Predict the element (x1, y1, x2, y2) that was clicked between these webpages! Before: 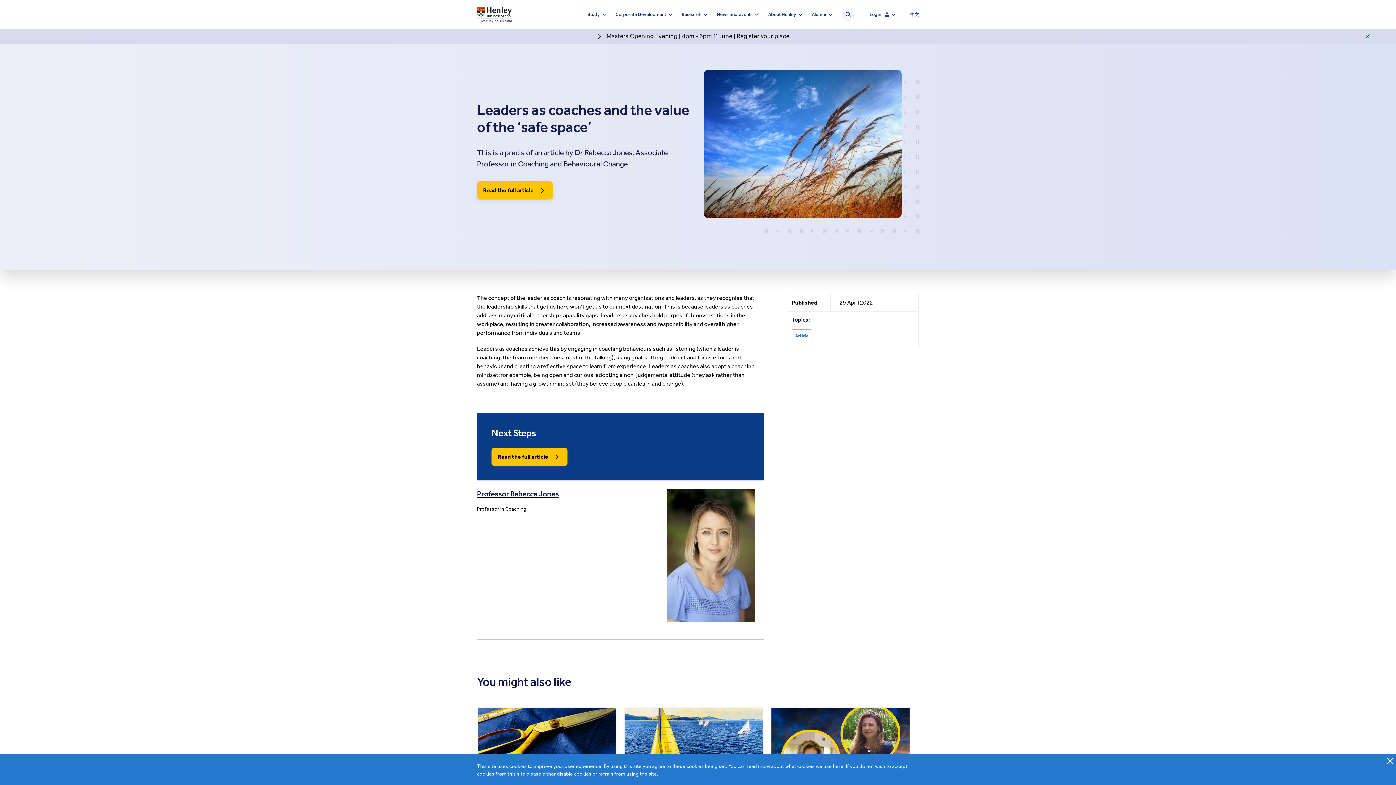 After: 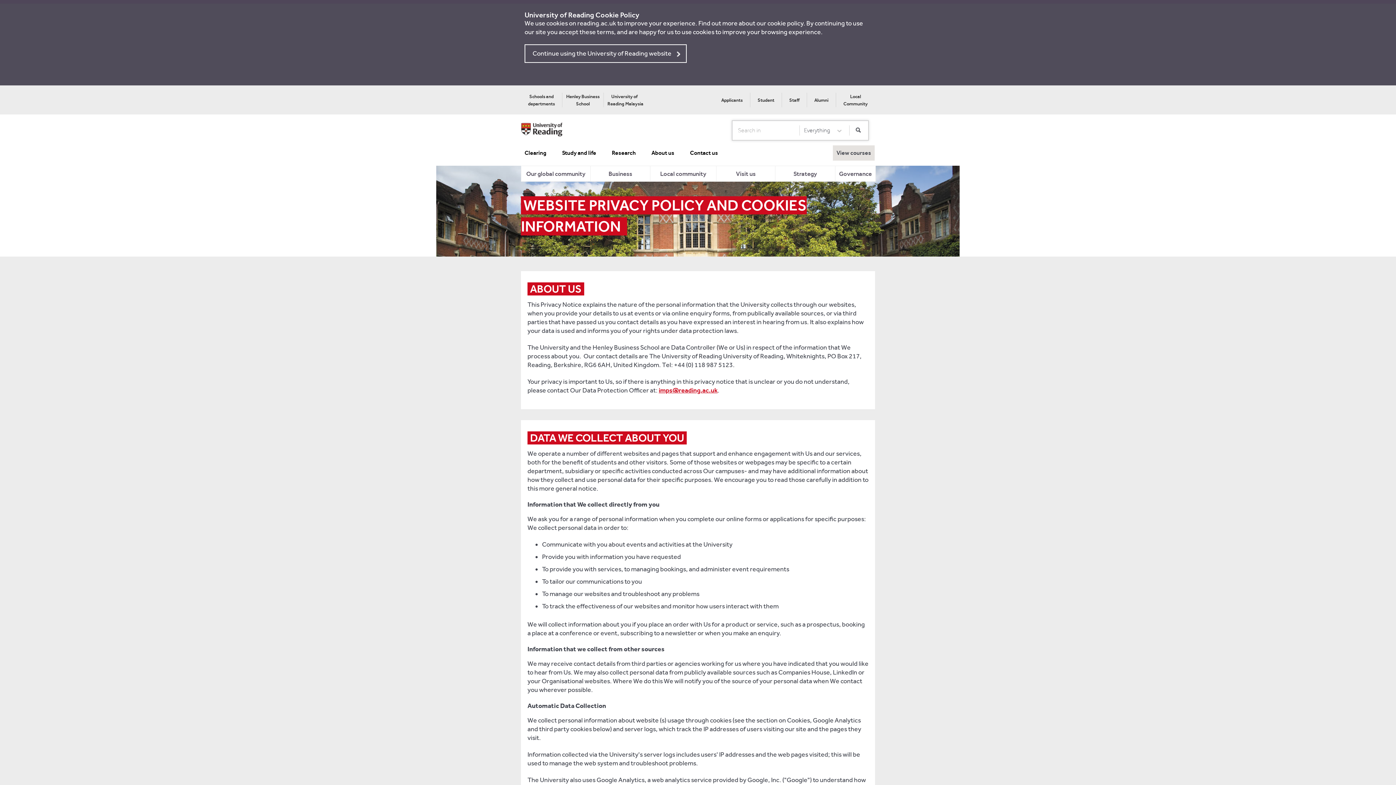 Action: label: read more about what cookies we use here bbox: (746, 763, 843, 769)